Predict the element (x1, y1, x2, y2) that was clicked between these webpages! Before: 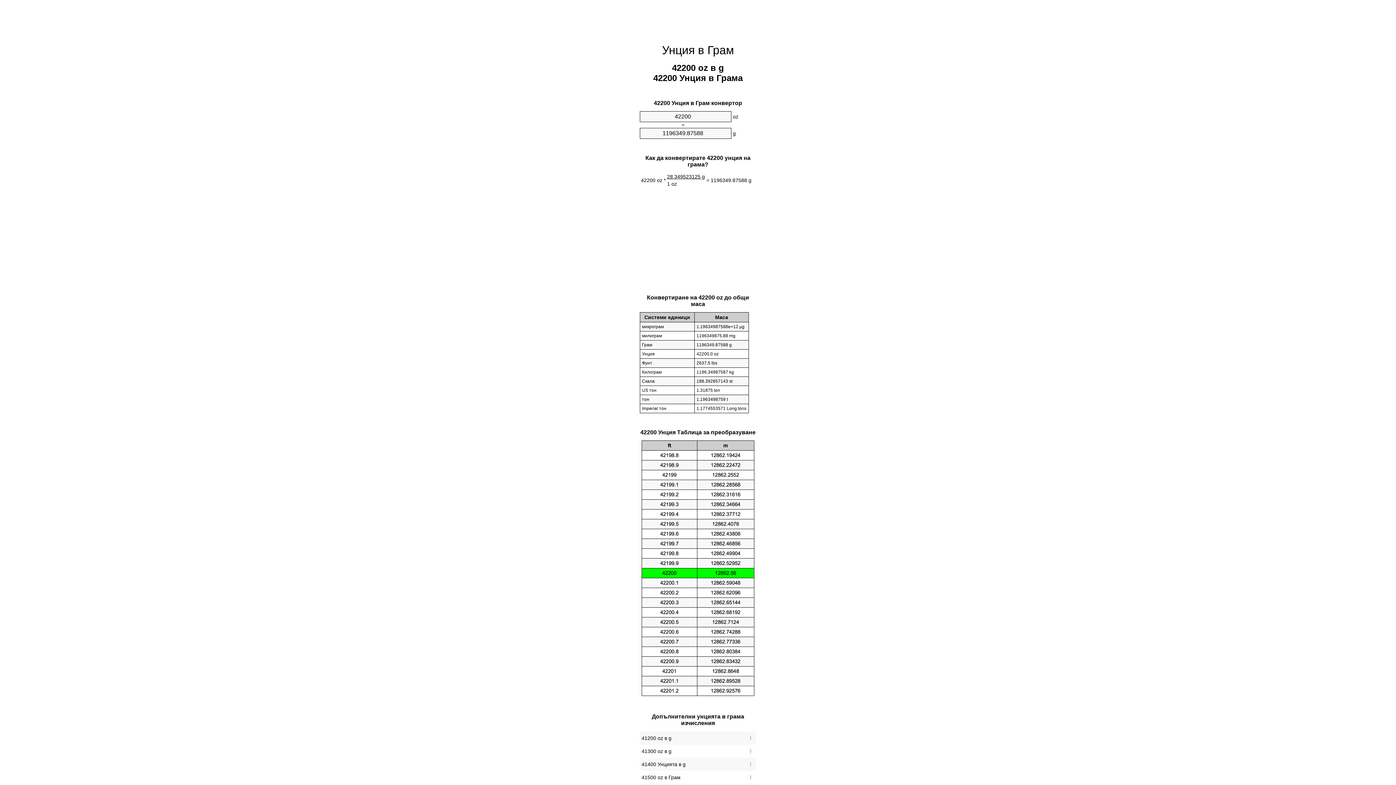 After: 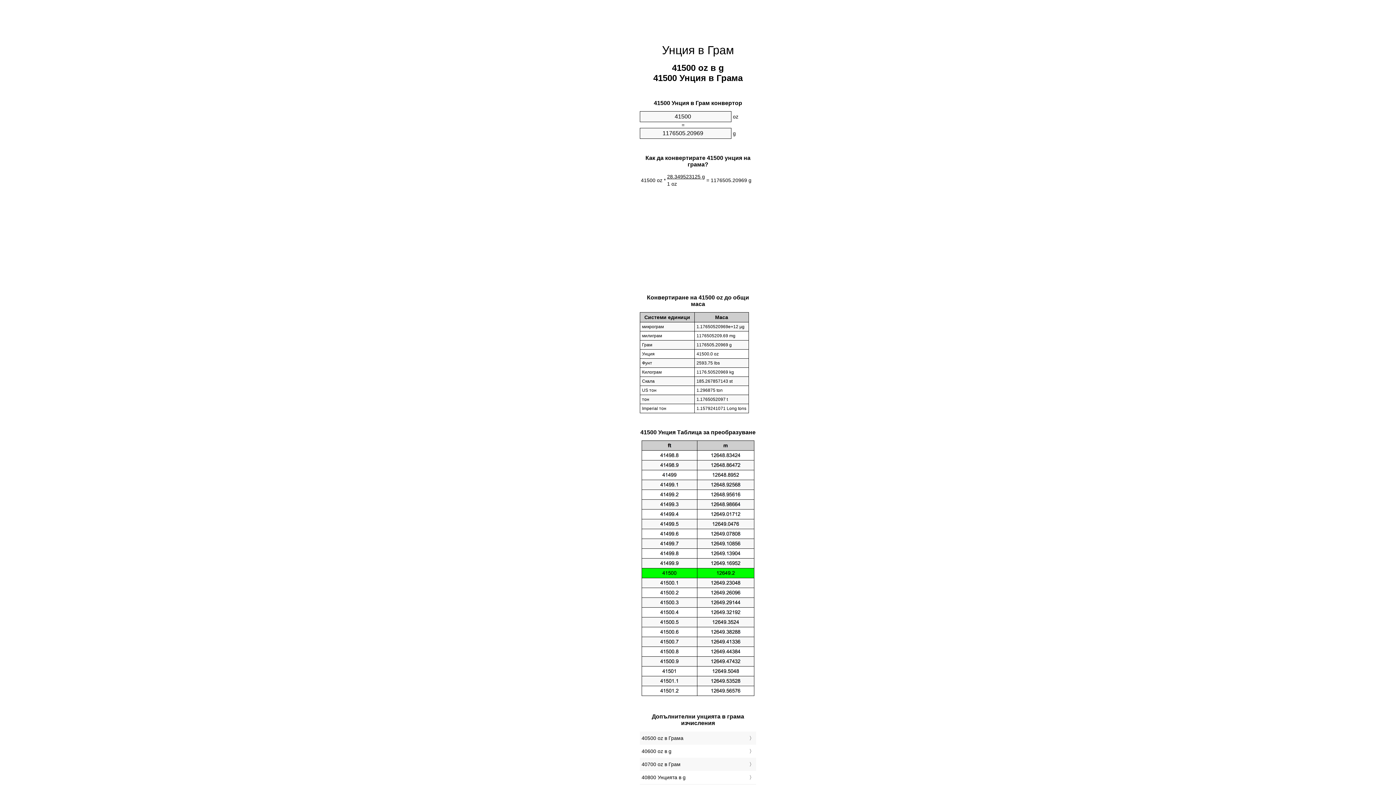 Action: label: 41500 oz в Грам bbox: (641, 773, 754, 782)